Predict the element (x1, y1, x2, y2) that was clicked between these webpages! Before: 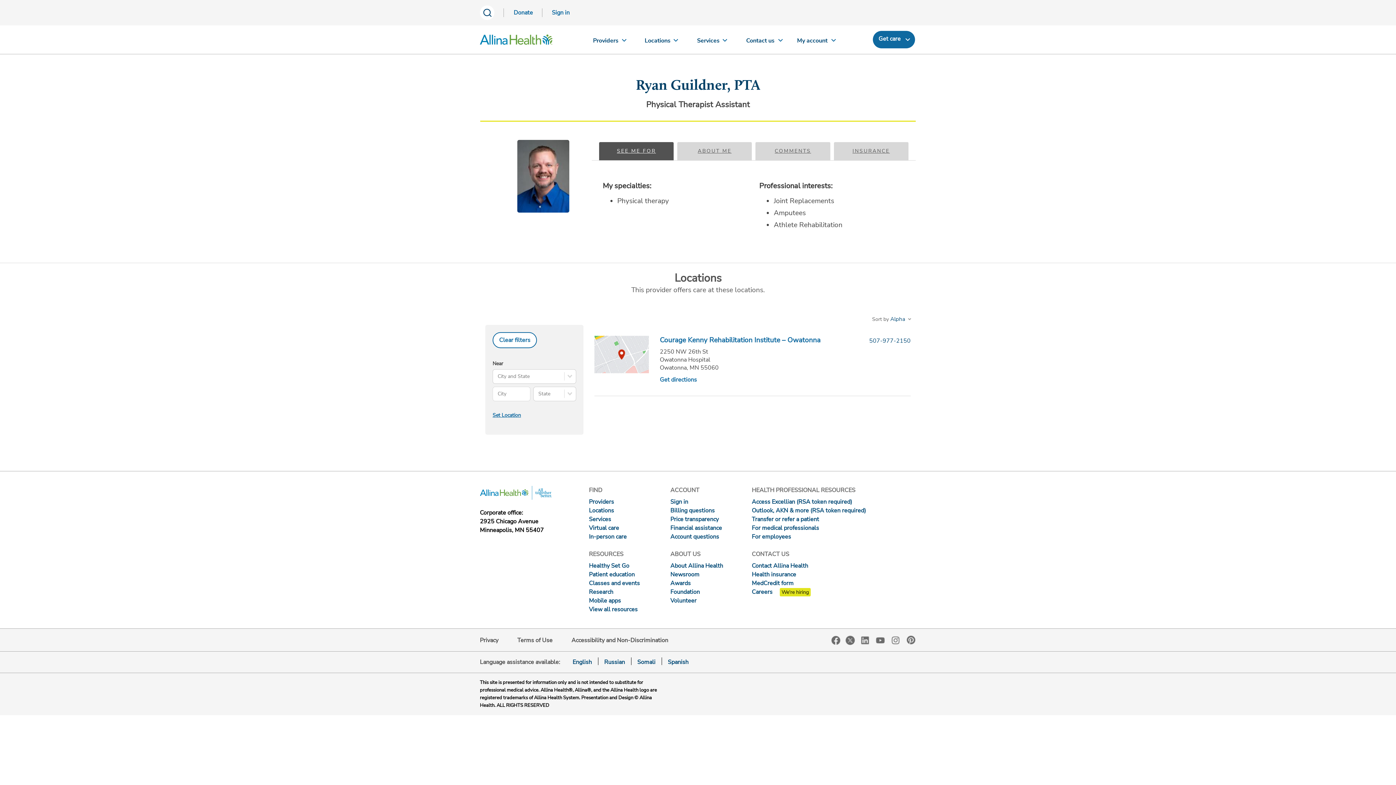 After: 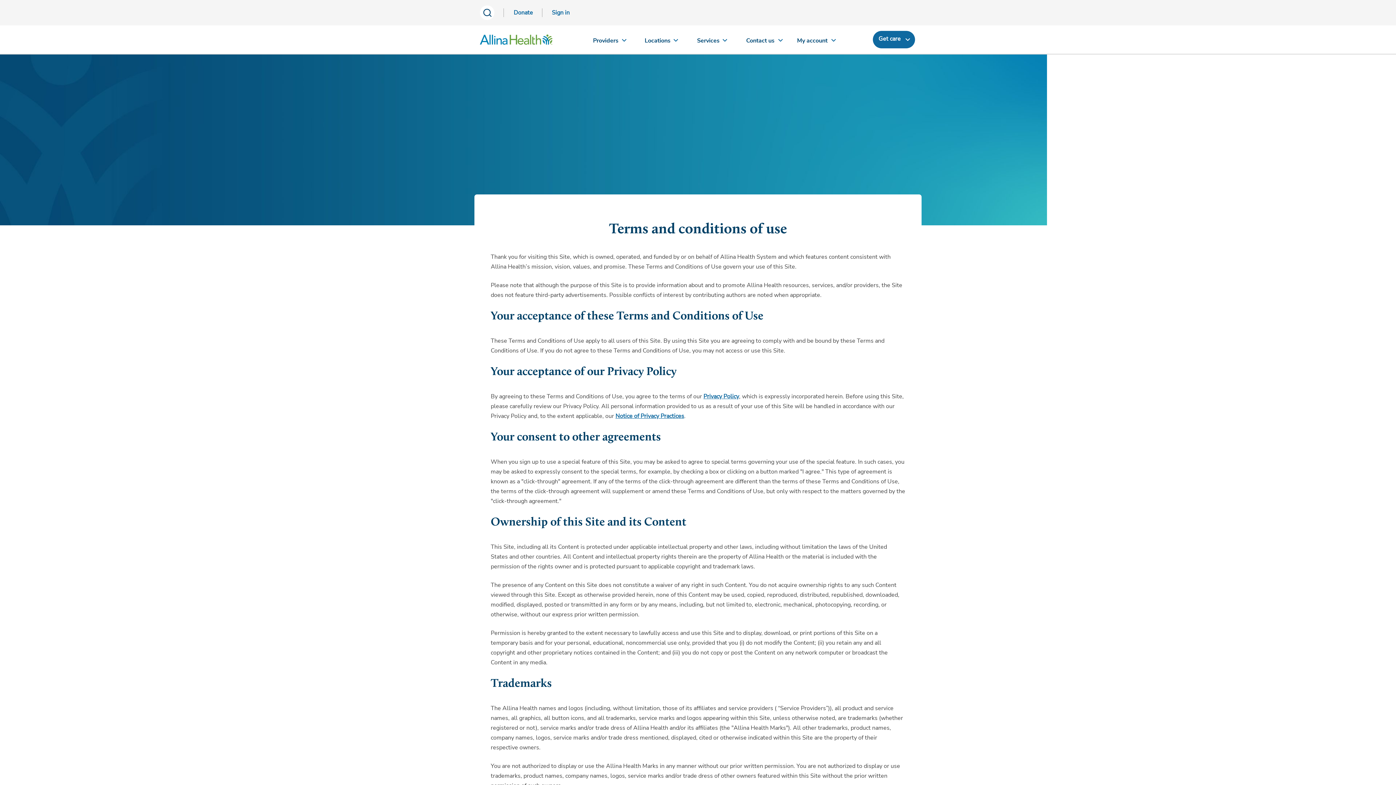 Action: bbox: (517, 636, 552, 644) label: Terms of Use